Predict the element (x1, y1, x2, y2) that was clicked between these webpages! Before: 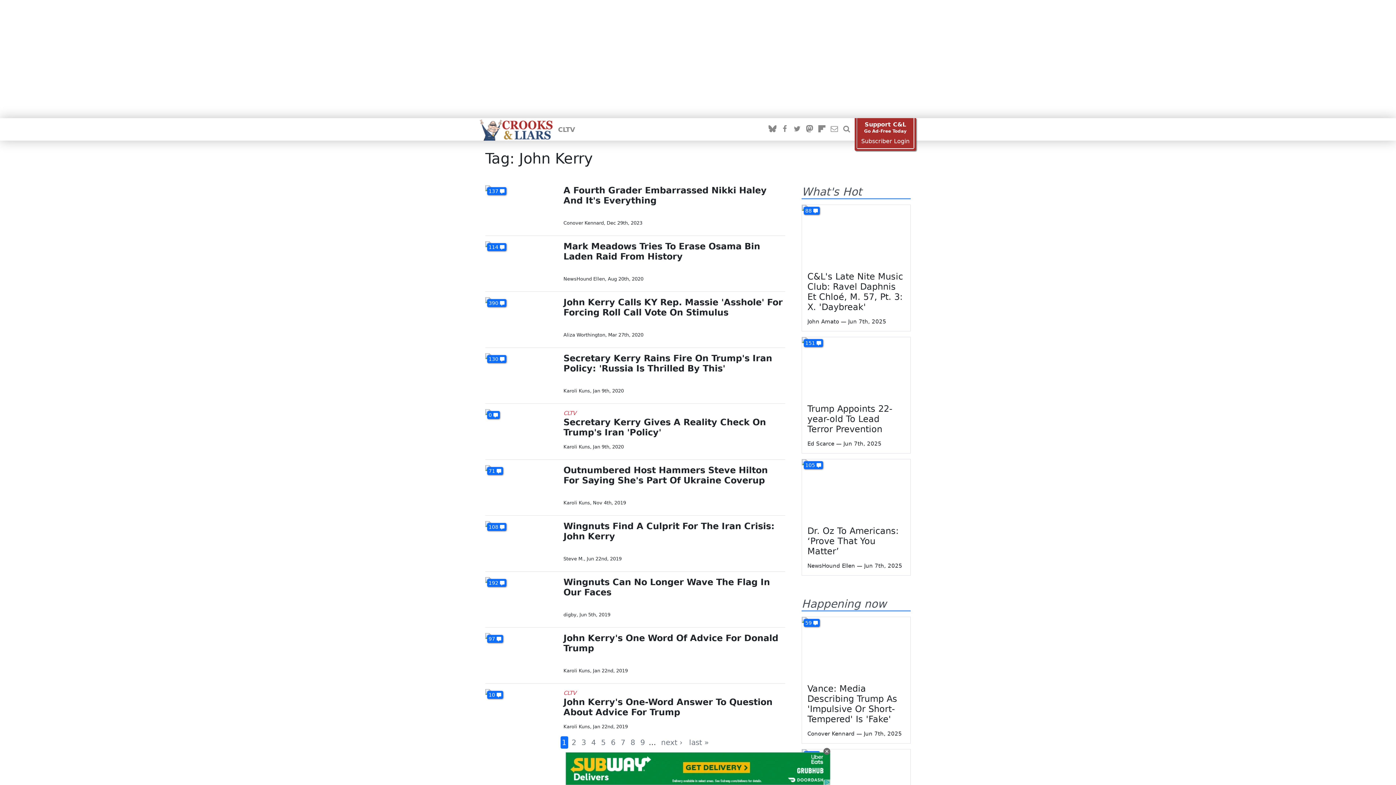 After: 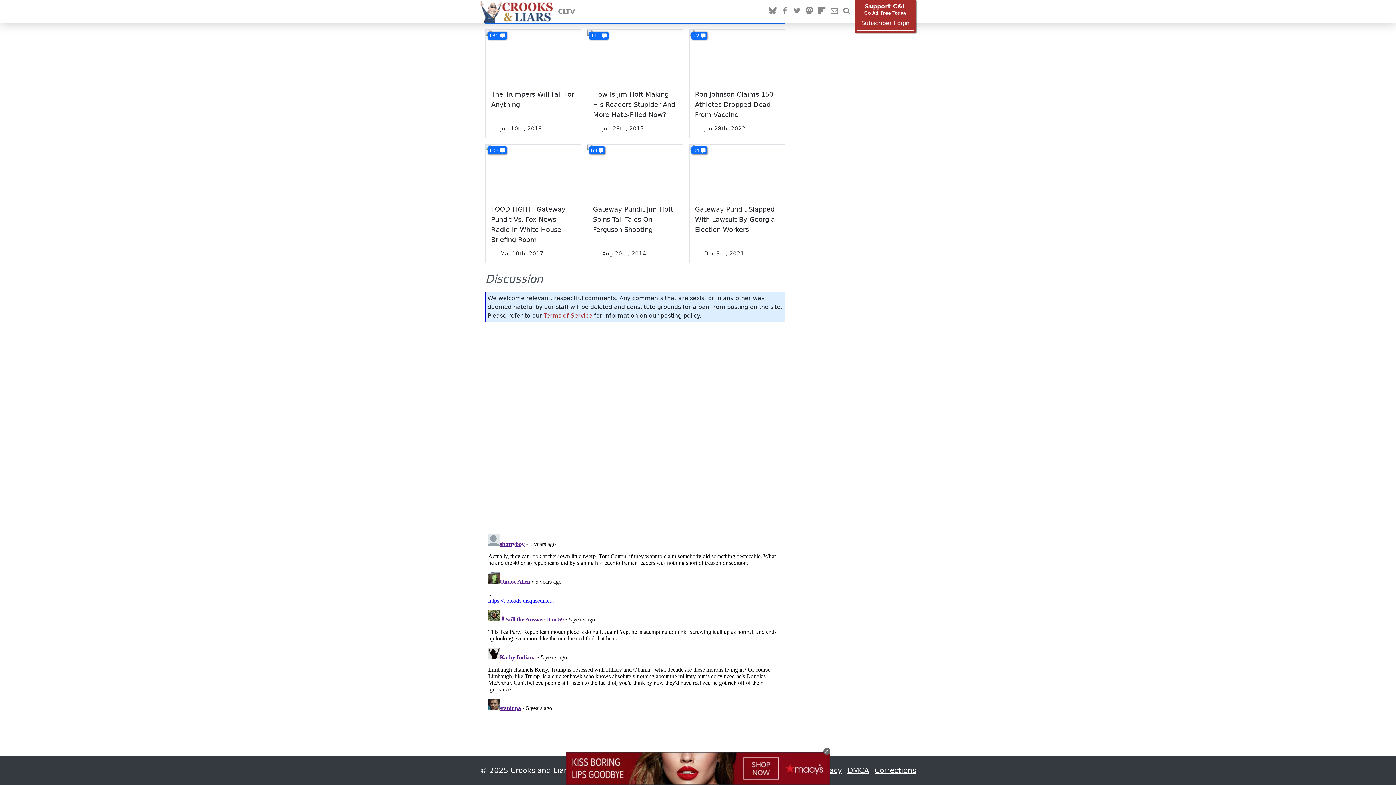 Action: bbox: (487, 523, 506, 531) label: 108